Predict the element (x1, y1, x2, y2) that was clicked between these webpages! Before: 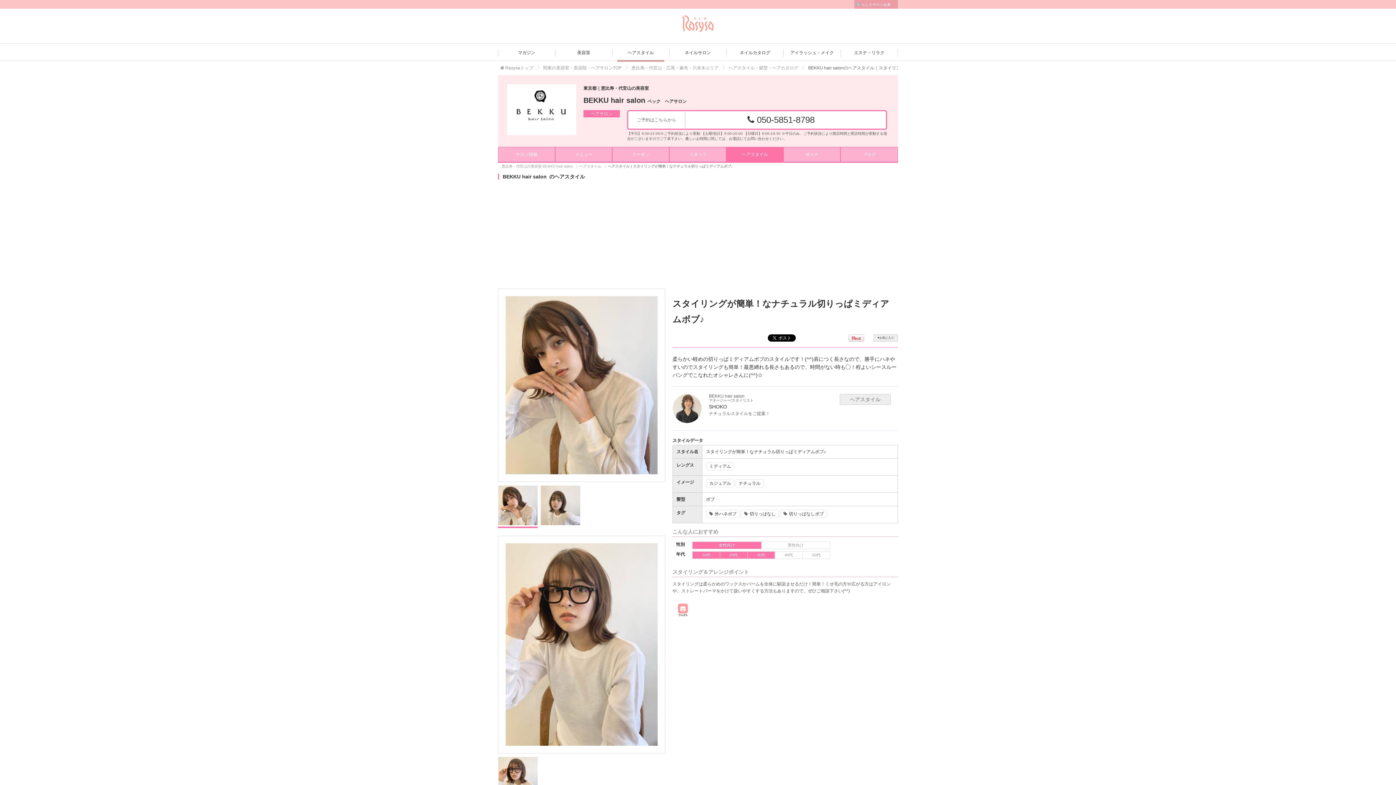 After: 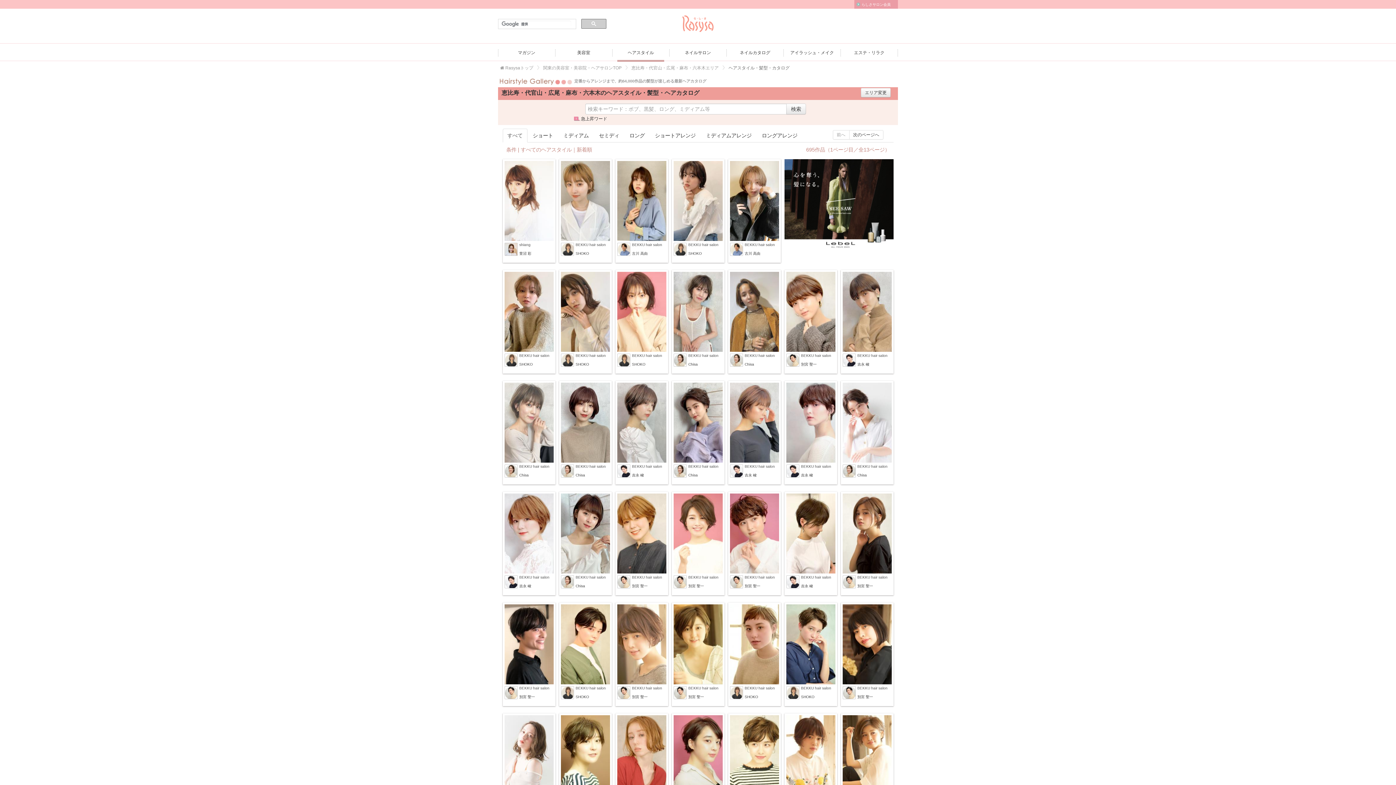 Action: bbox: (726, 61, 800, 75) label: ヘアスタイル・髪型・ヘアカタログ